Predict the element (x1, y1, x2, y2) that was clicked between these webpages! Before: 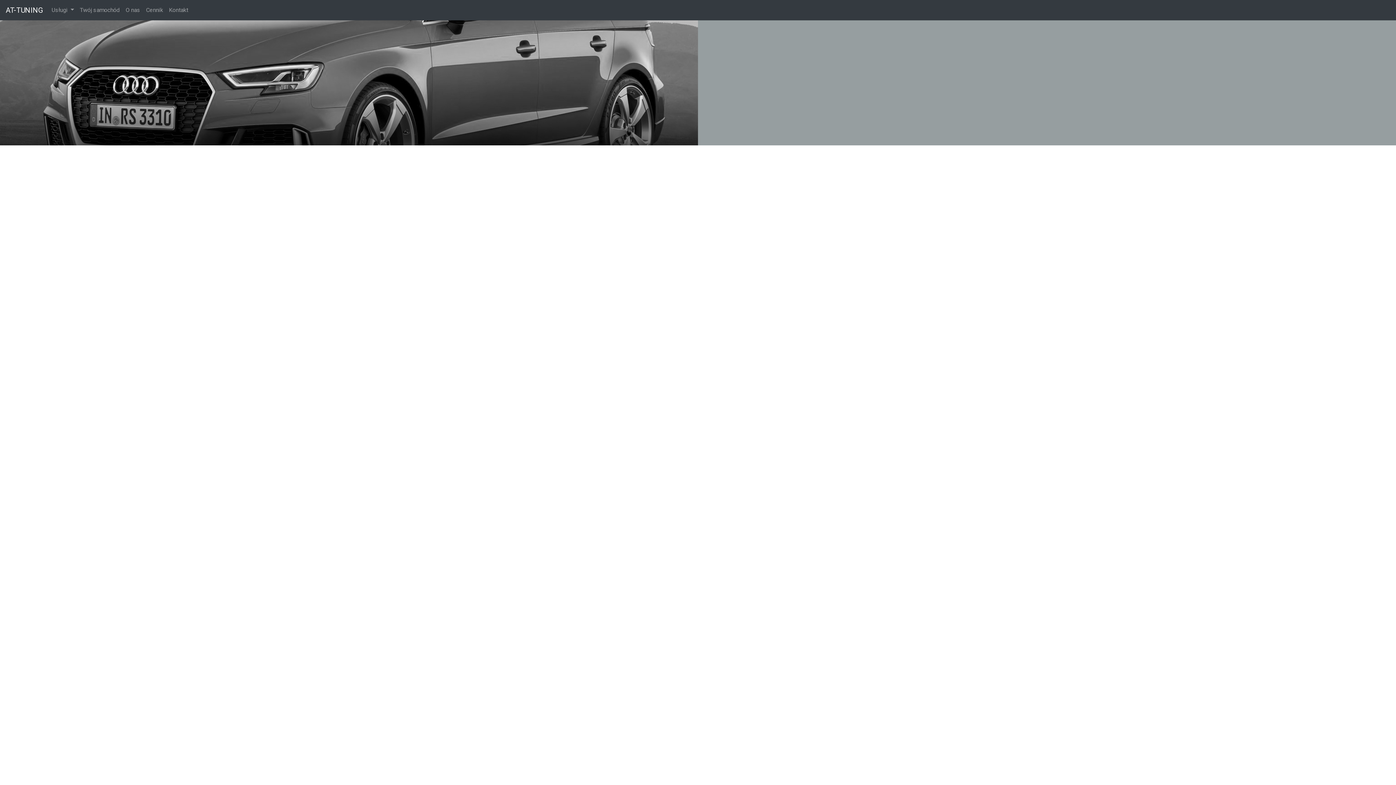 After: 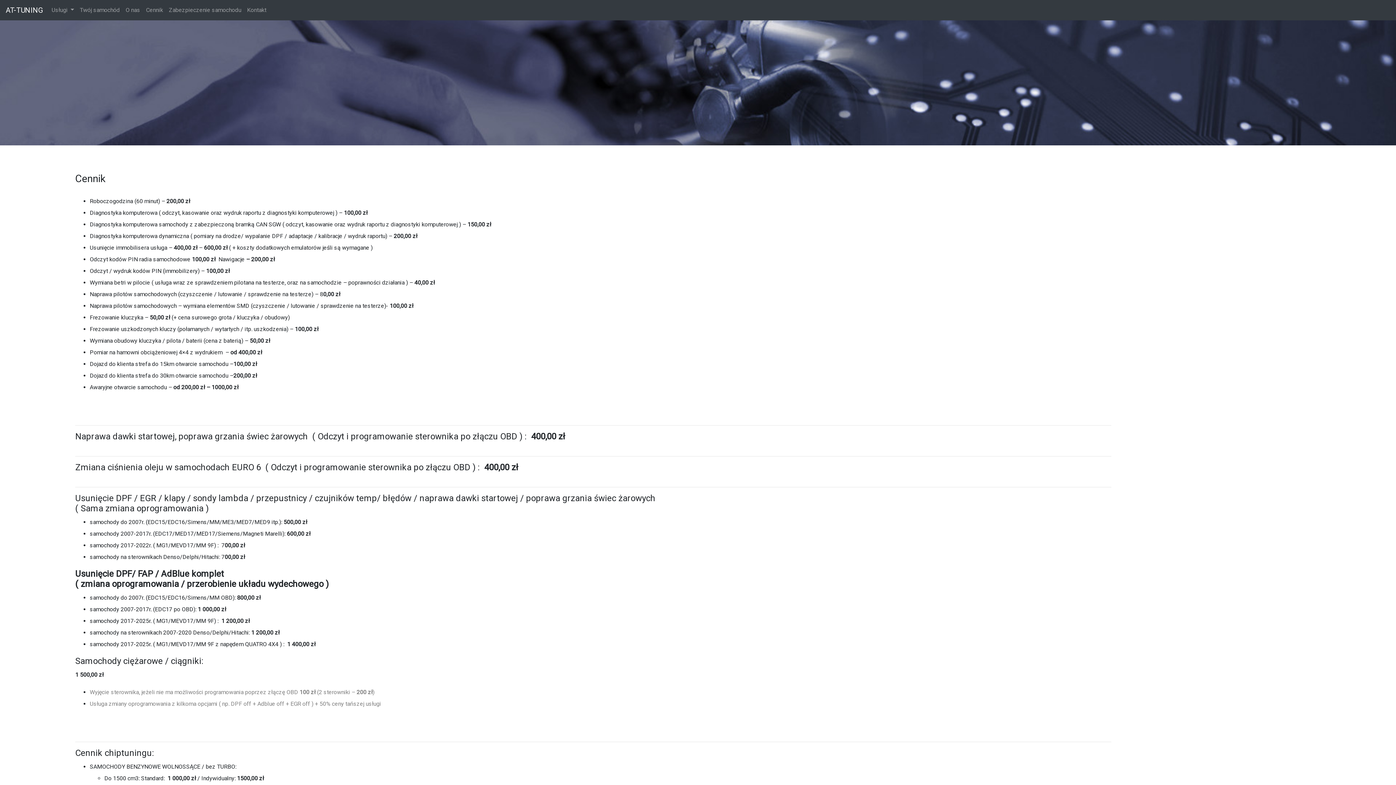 Action: label: Cennik bbox: (143, 2, 166, 17)